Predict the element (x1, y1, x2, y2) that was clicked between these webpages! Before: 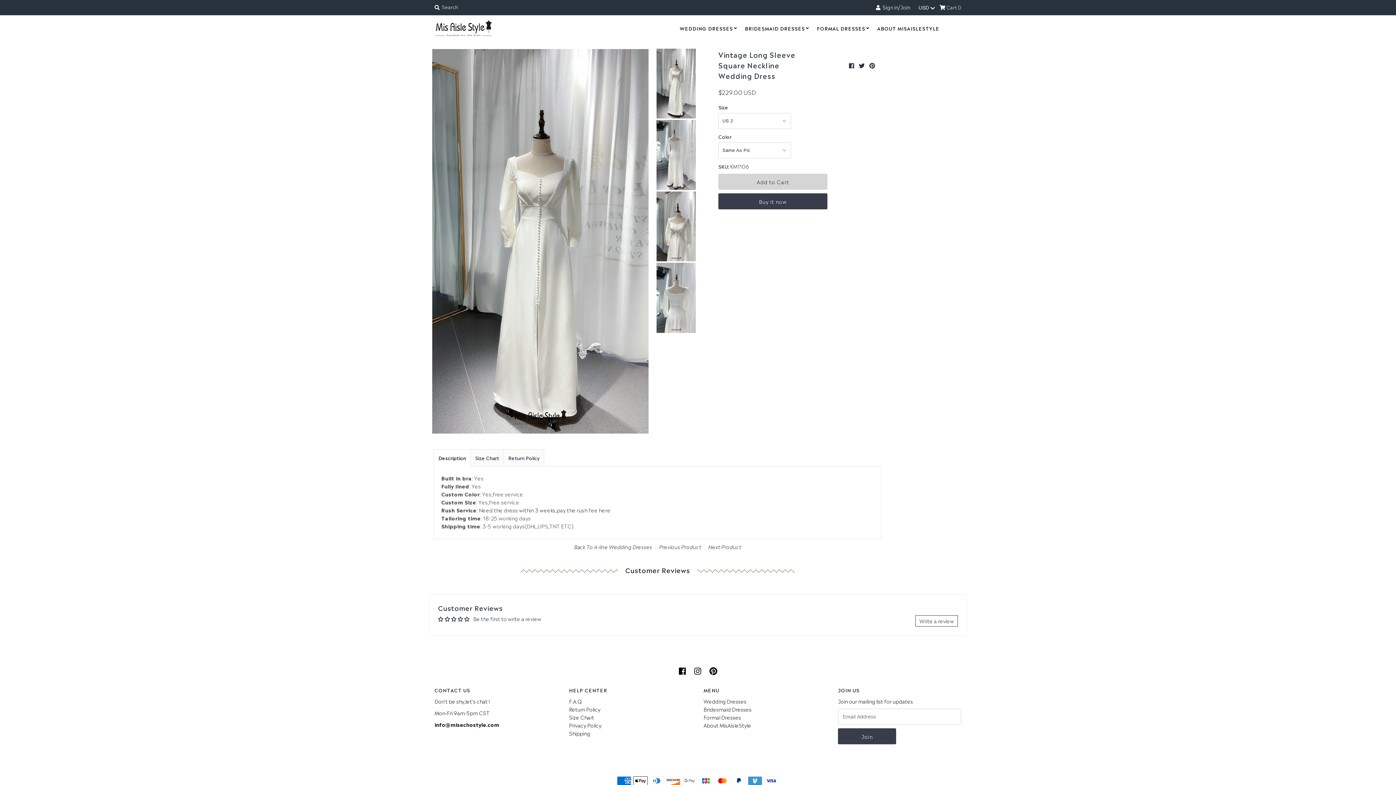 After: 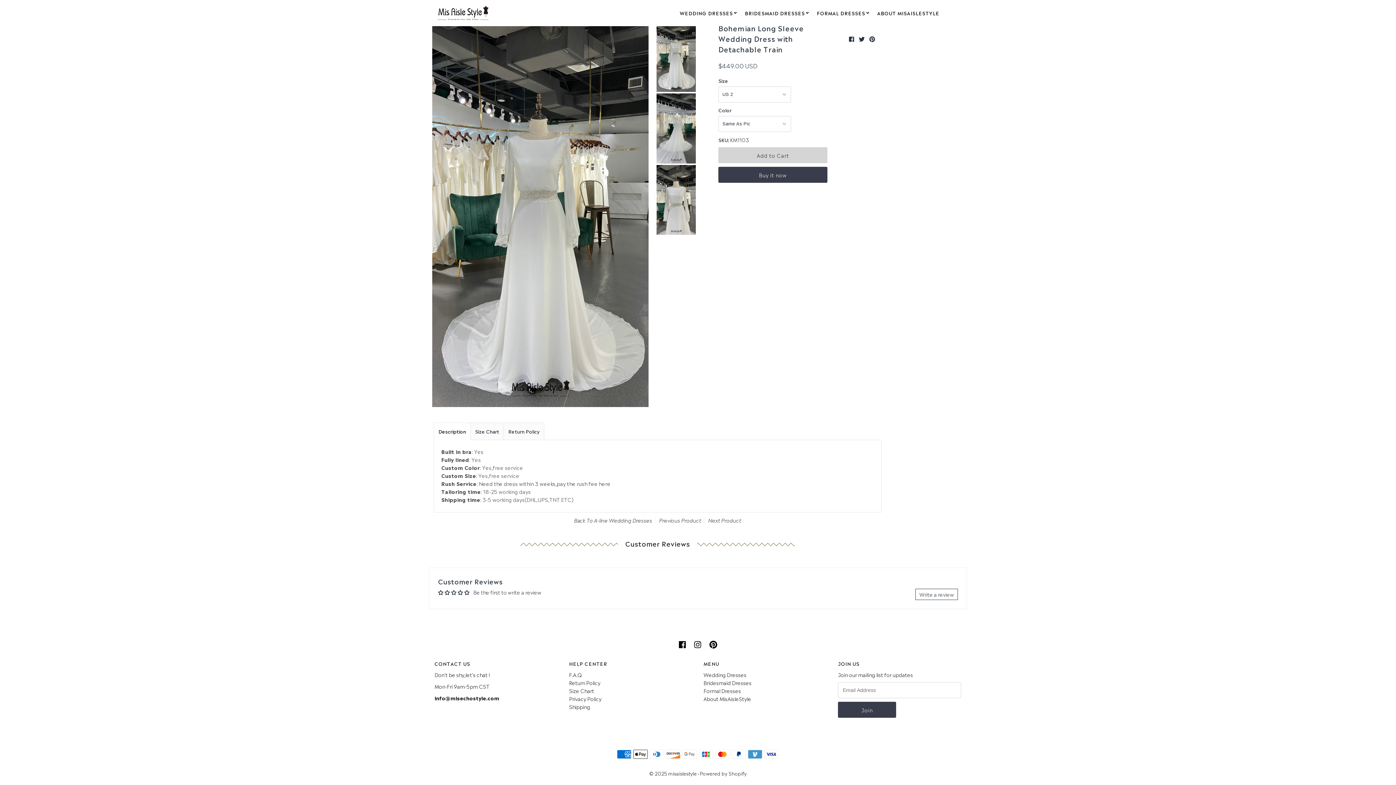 Action: label: Next Product bbox: (708, 539, 741, 554)